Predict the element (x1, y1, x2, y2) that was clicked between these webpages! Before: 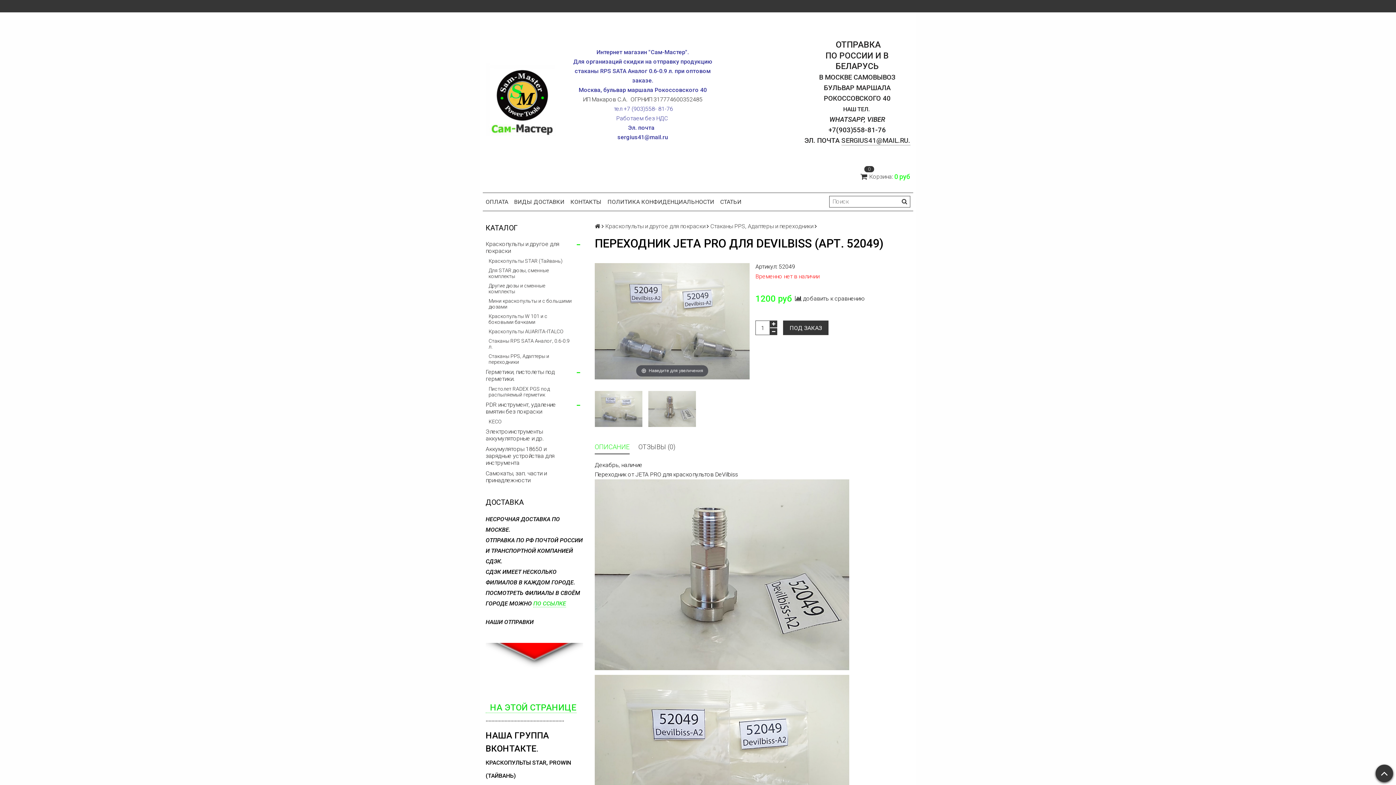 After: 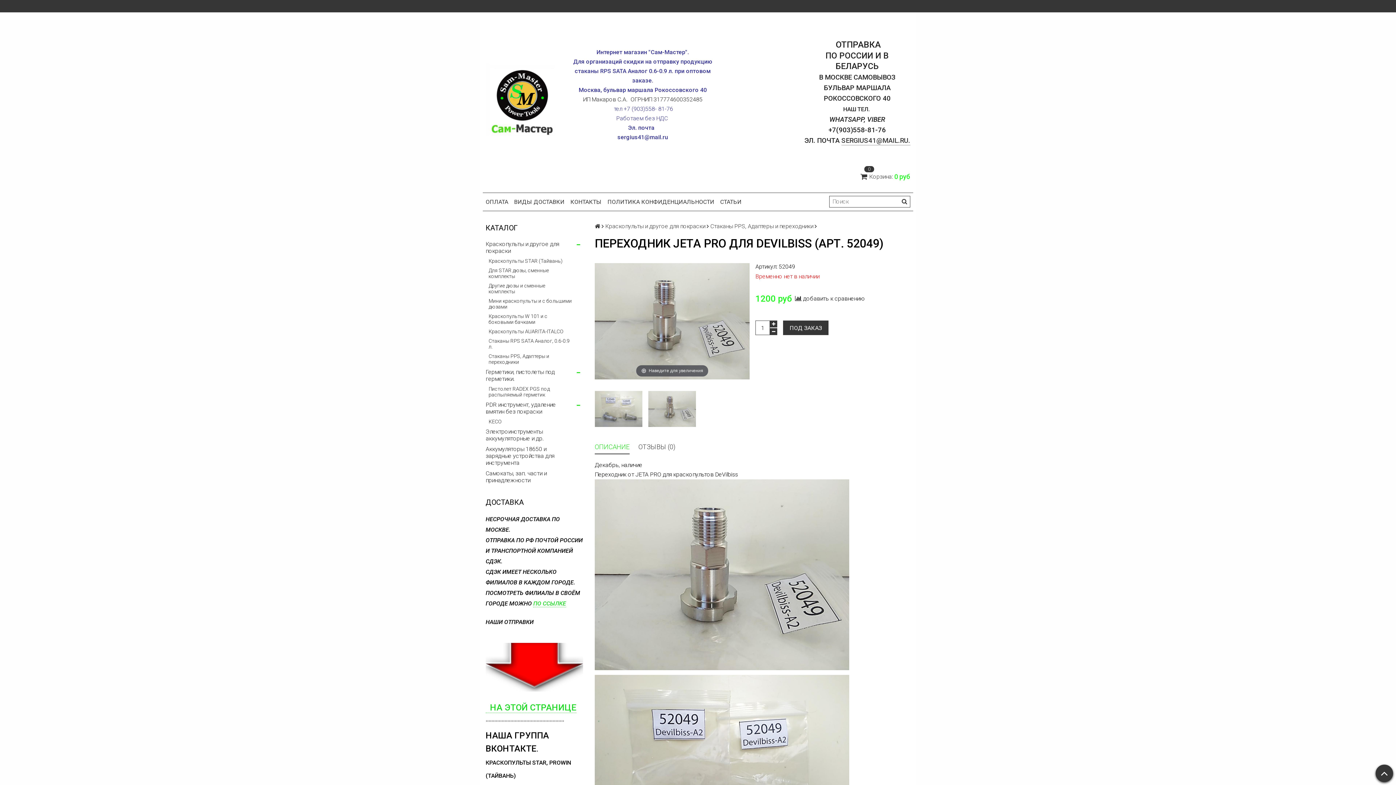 Action: bbox: (648, 385, 696, 433)